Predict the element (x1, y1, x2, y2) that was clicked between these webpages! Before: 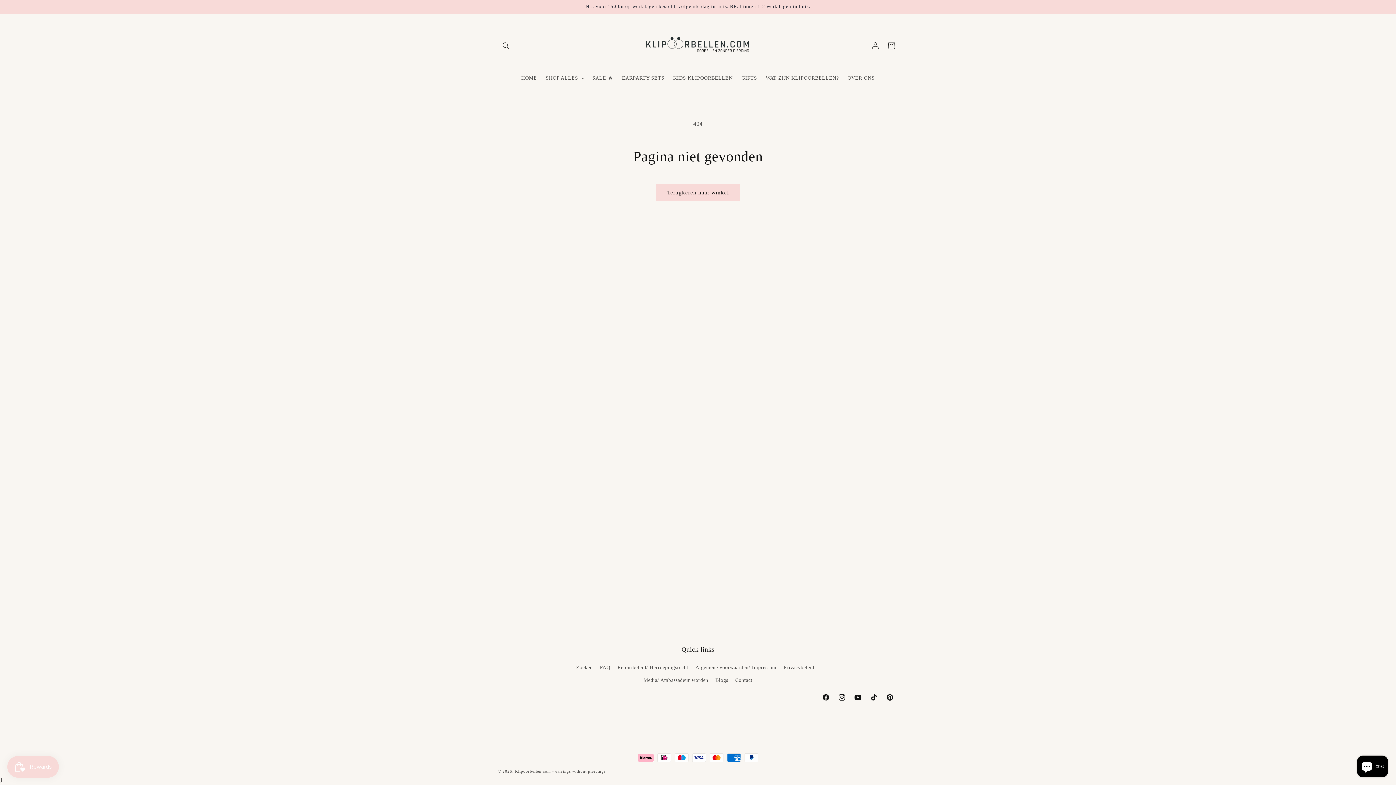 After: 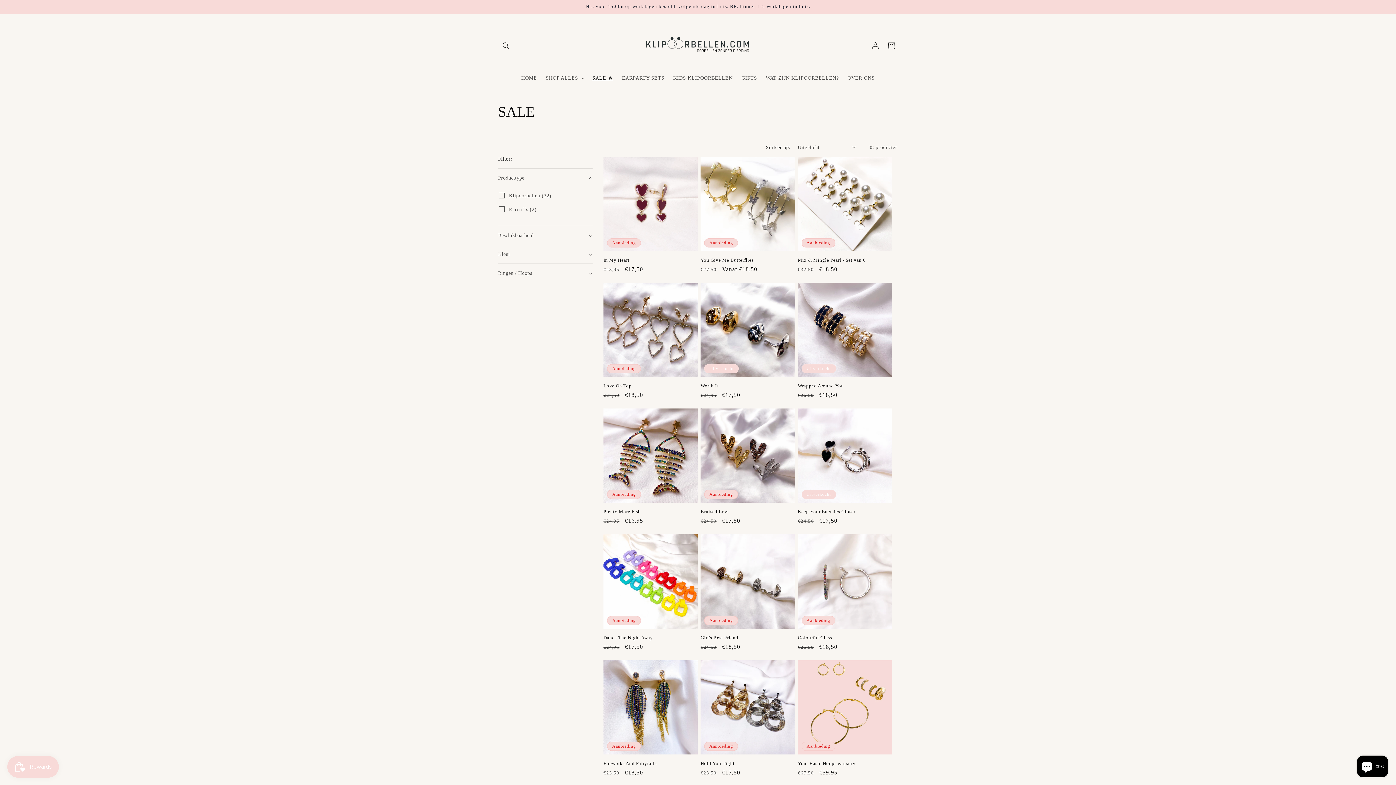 Action: bbox: (588, 70, 617, 85) label: SALE 🔥